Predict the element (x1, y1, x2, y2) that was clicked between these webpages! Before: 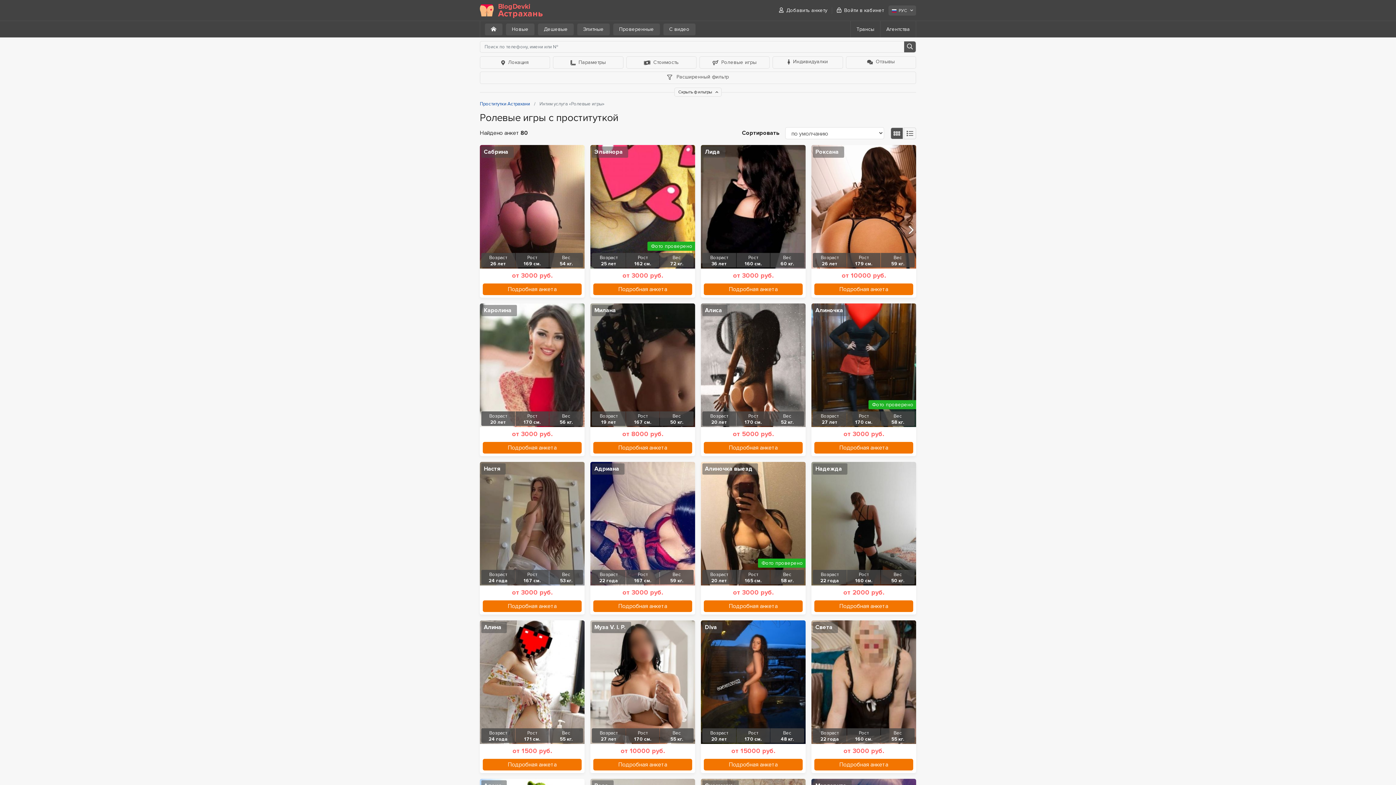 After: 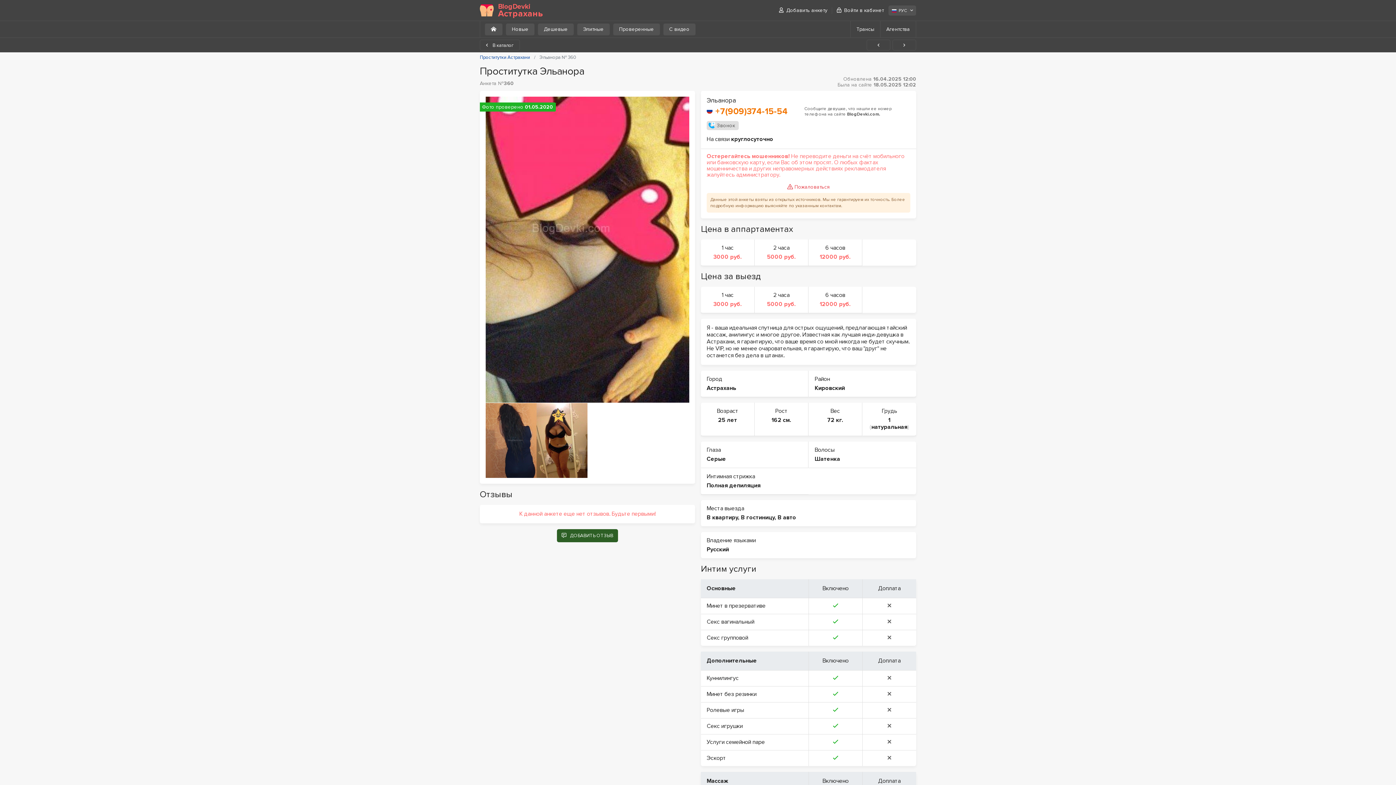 Action: bbox: (592, 146, 628, 157) label: Эльанора